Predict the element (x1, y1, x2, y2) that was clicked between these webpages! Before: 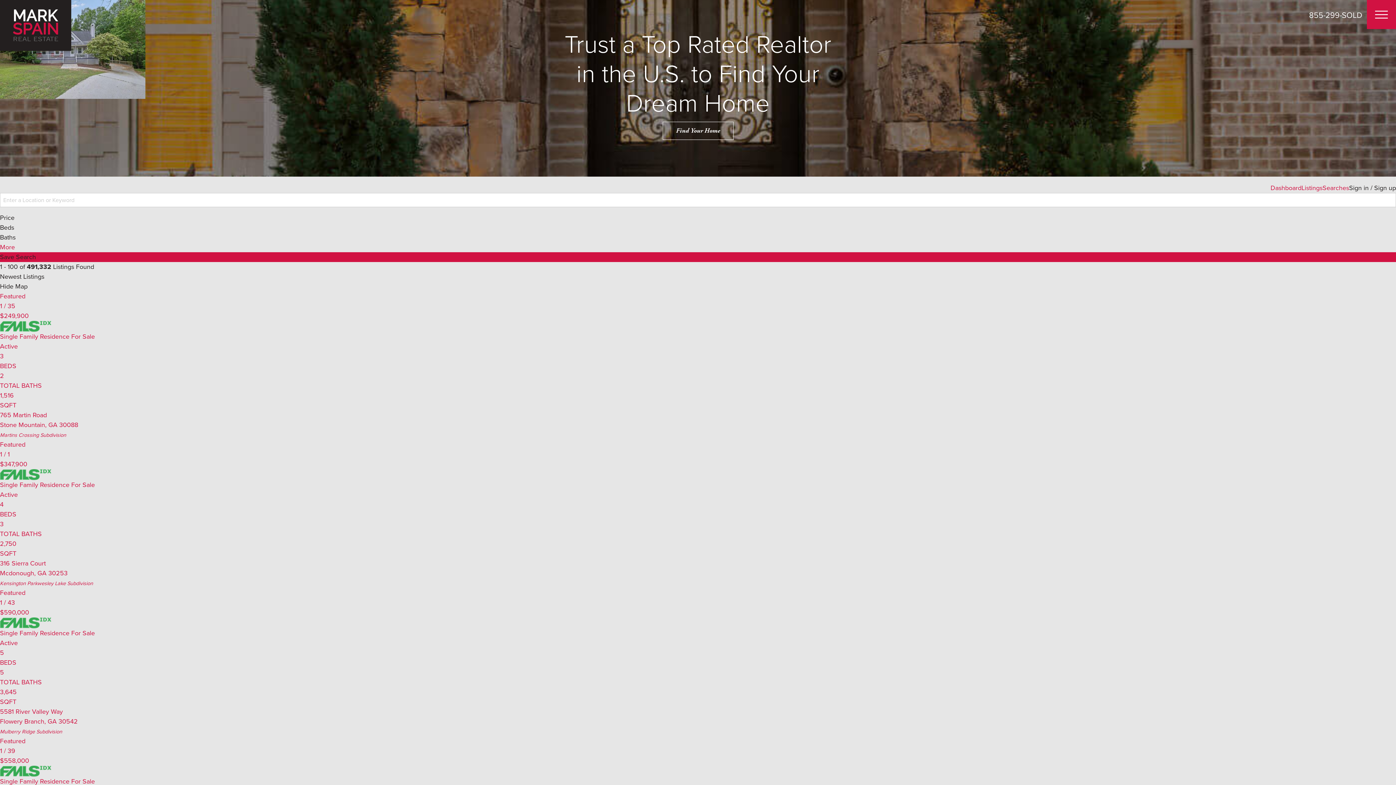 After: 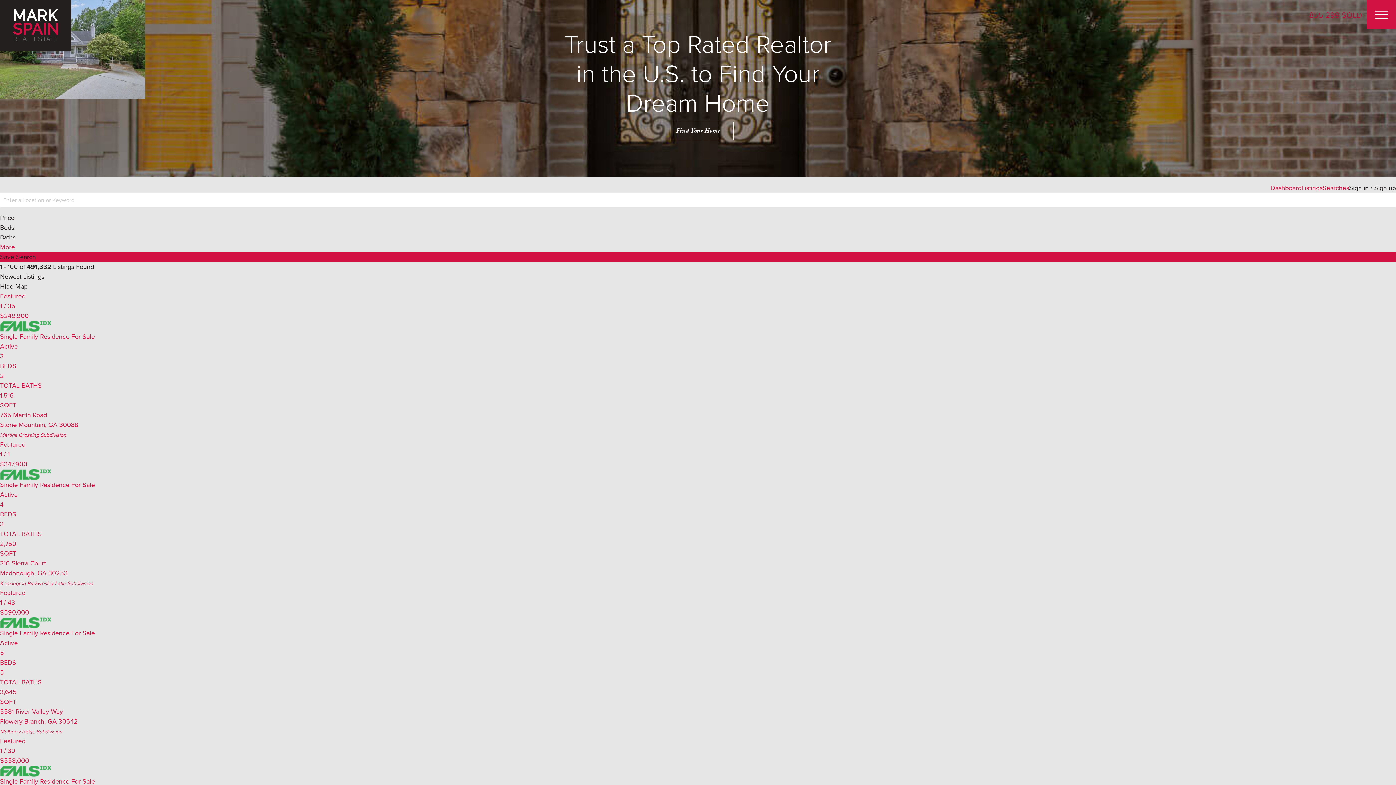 Action: bbox: (1309, 9, 1362, 21) label: 855-299-SOLD